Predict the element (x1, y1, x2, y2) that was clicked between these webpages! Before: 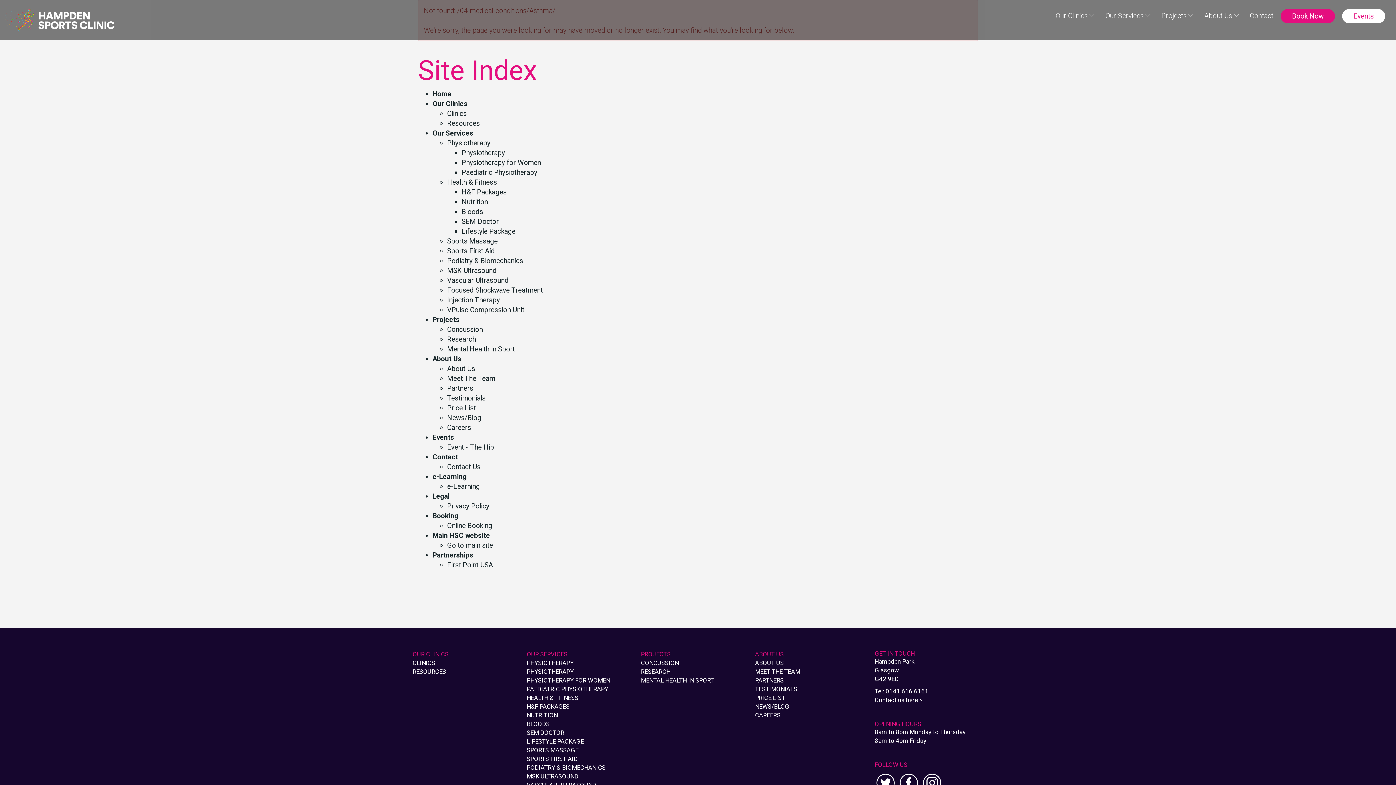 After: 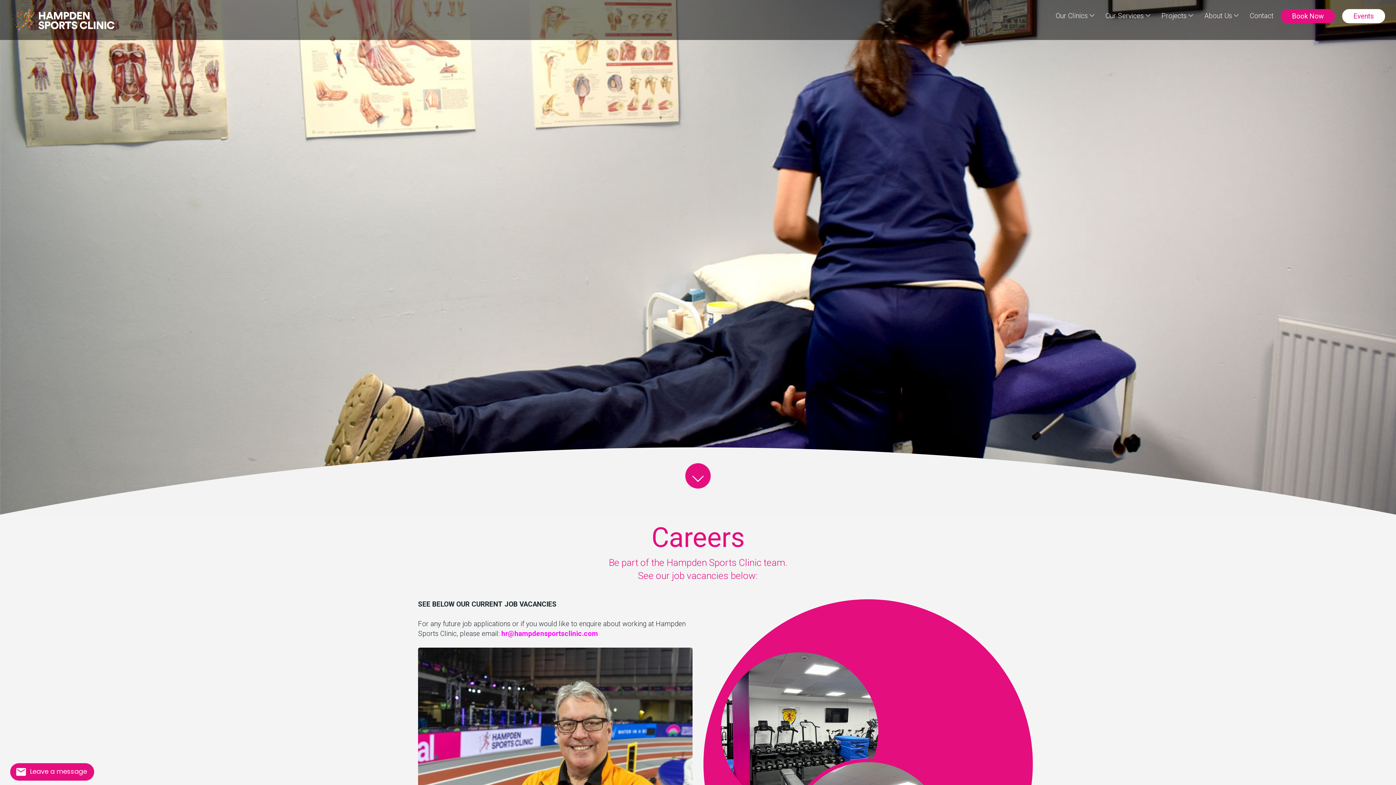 Action: label: Careers bbox: (447, 423, 471, 432)